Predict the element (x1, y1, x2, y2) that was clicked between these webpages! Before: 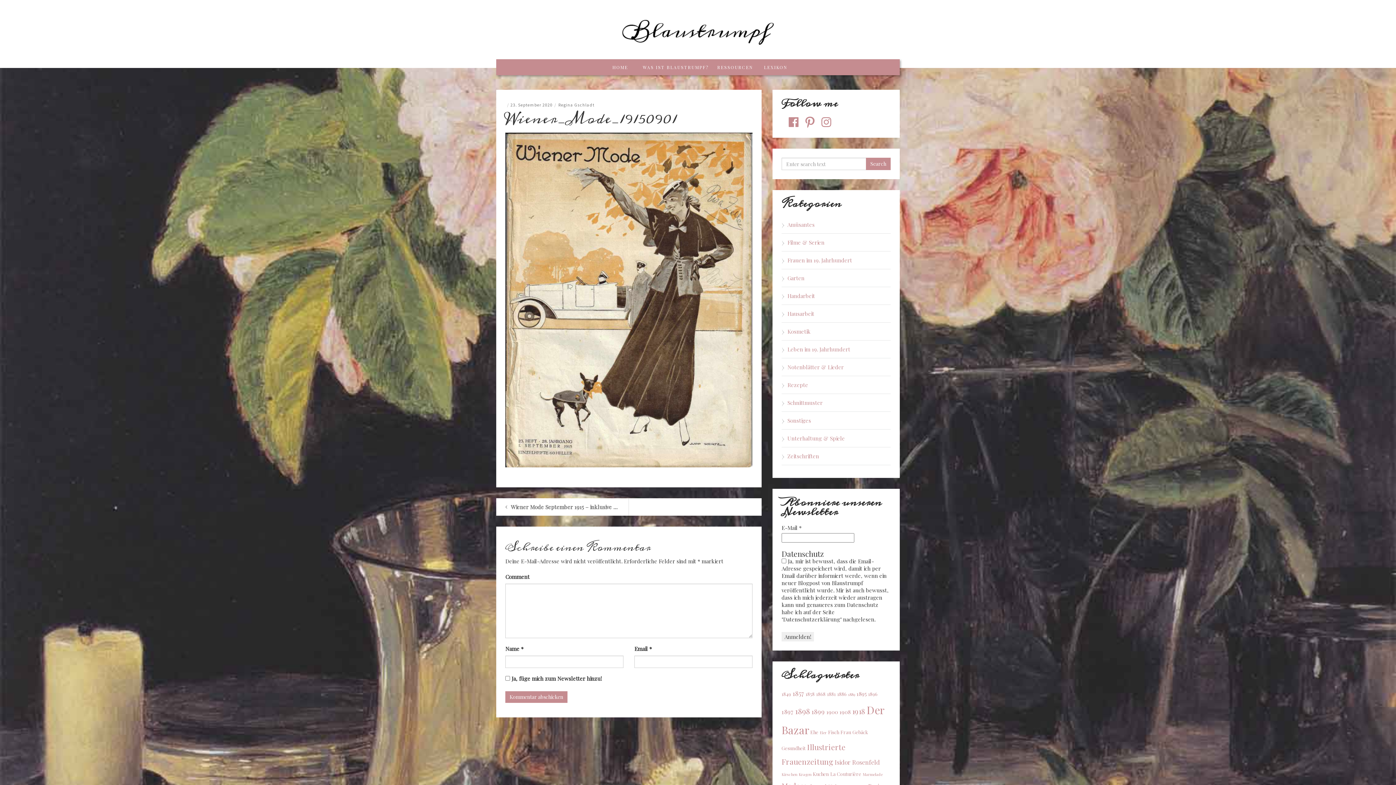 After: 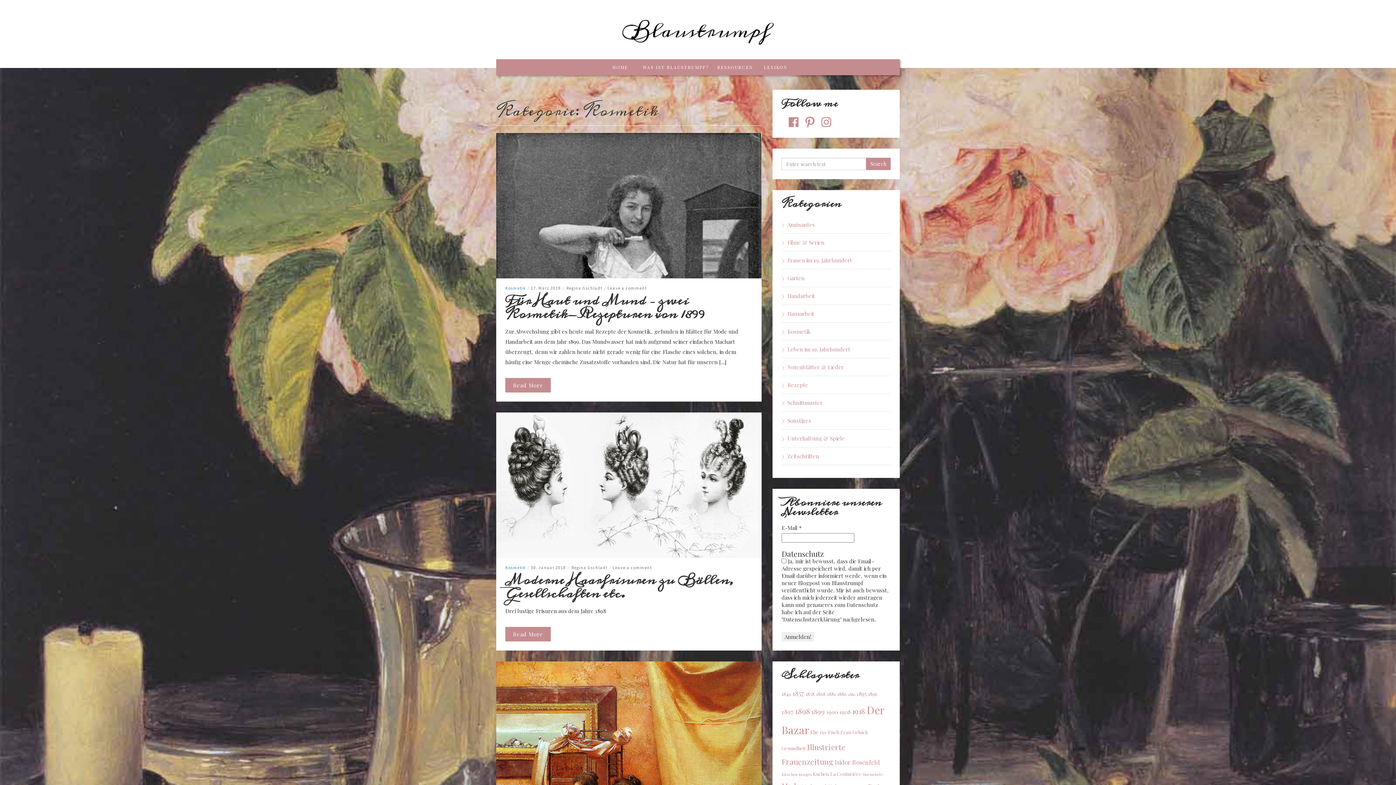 Action: bbox: (787, 326, 890, 336) label: Kosmetik